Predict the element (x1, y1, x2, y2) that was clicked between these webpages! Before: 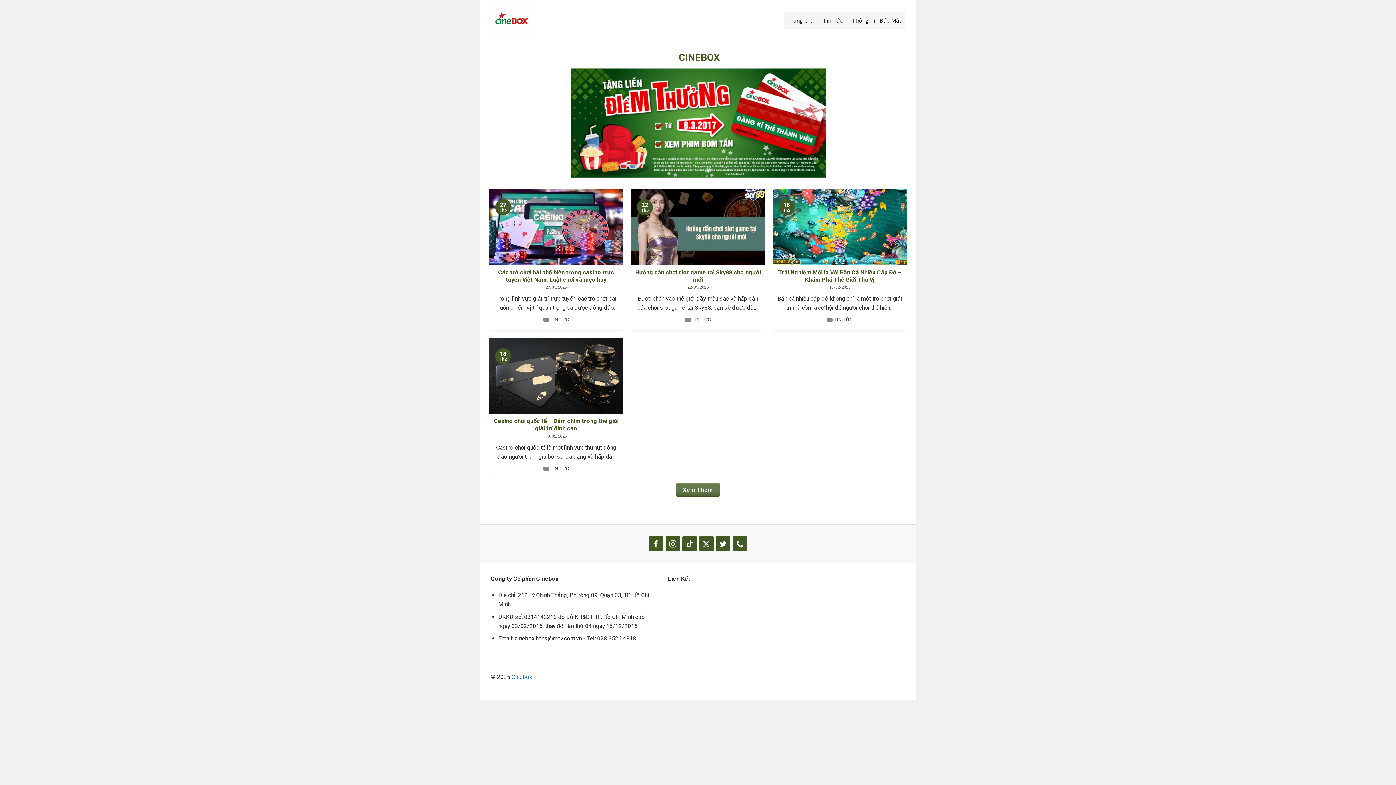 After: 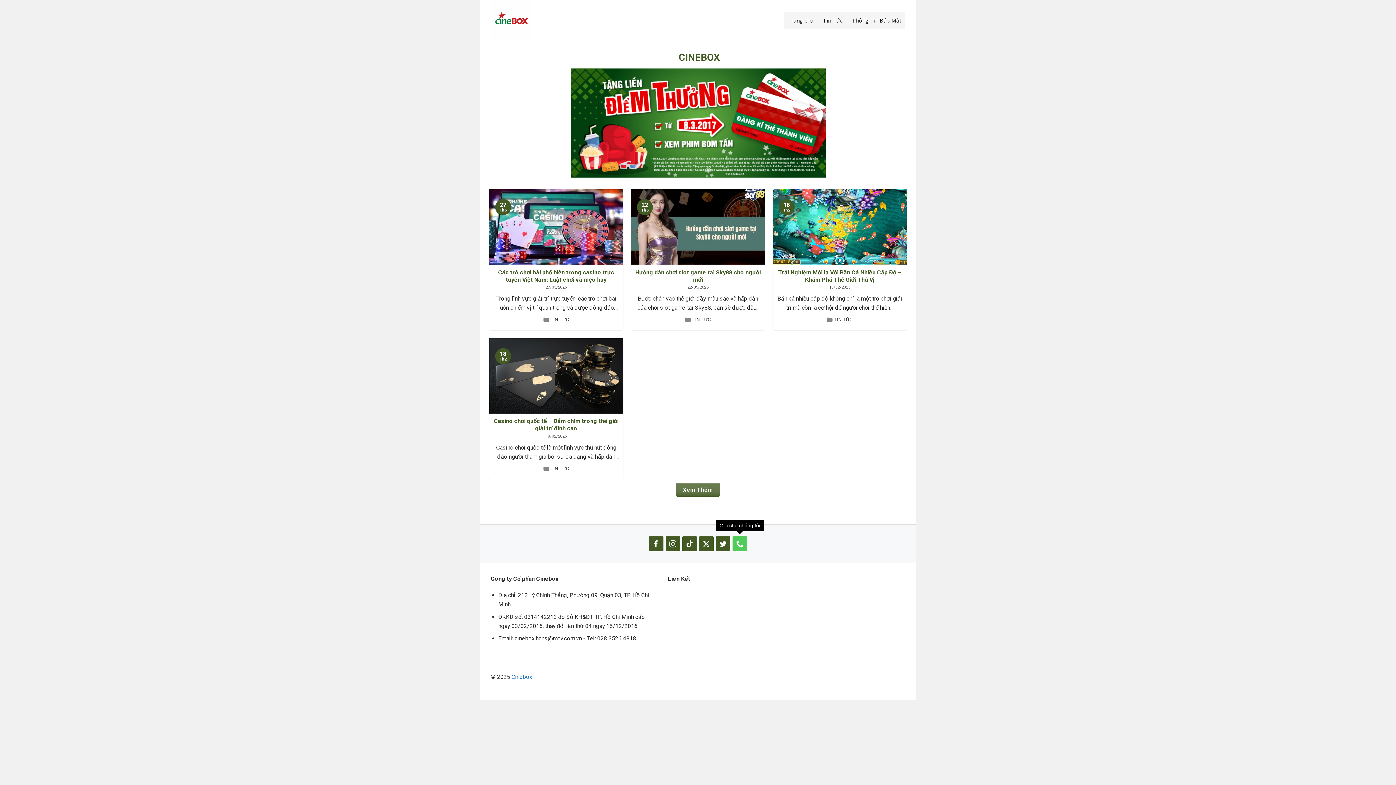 Action: bbox: (732, 536, 747, 551) label: Gọi cho chúng tôi